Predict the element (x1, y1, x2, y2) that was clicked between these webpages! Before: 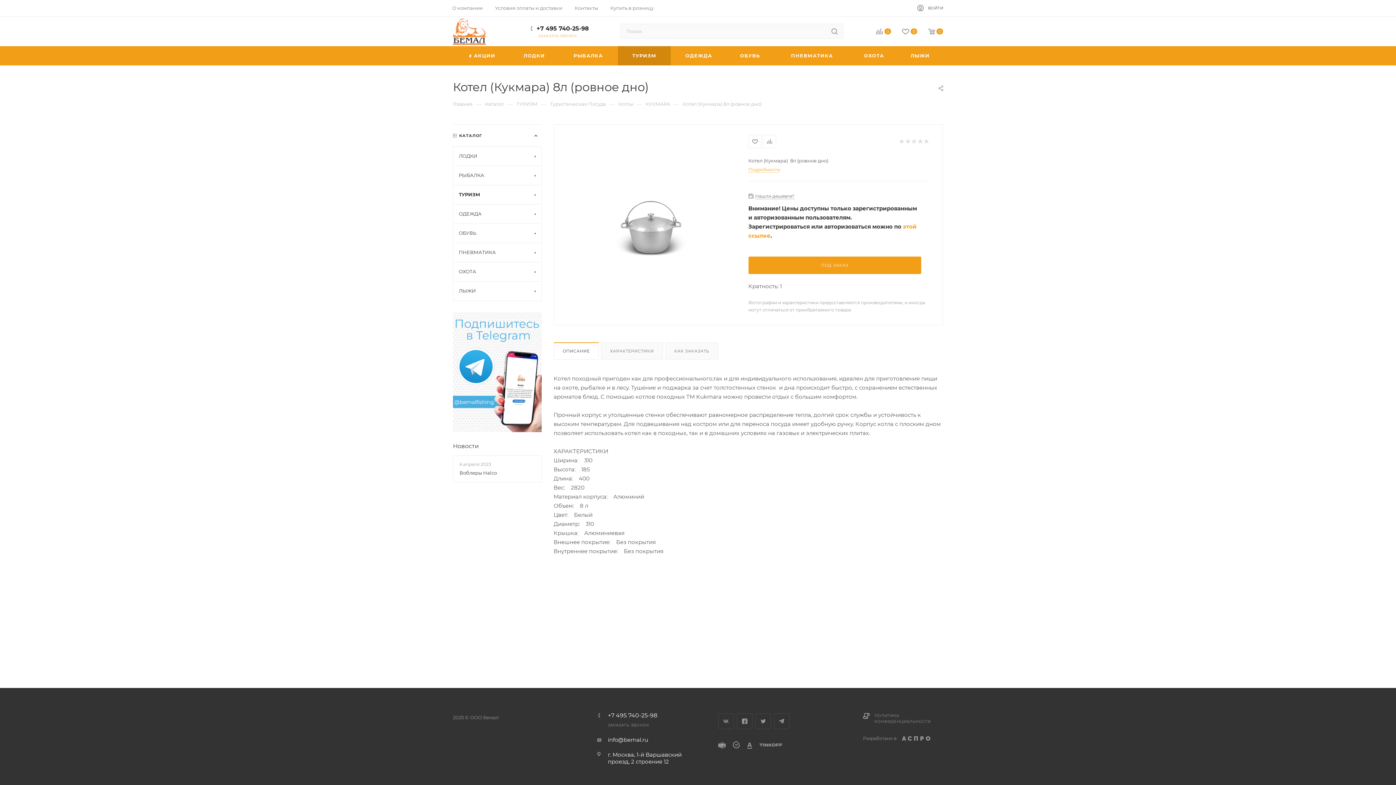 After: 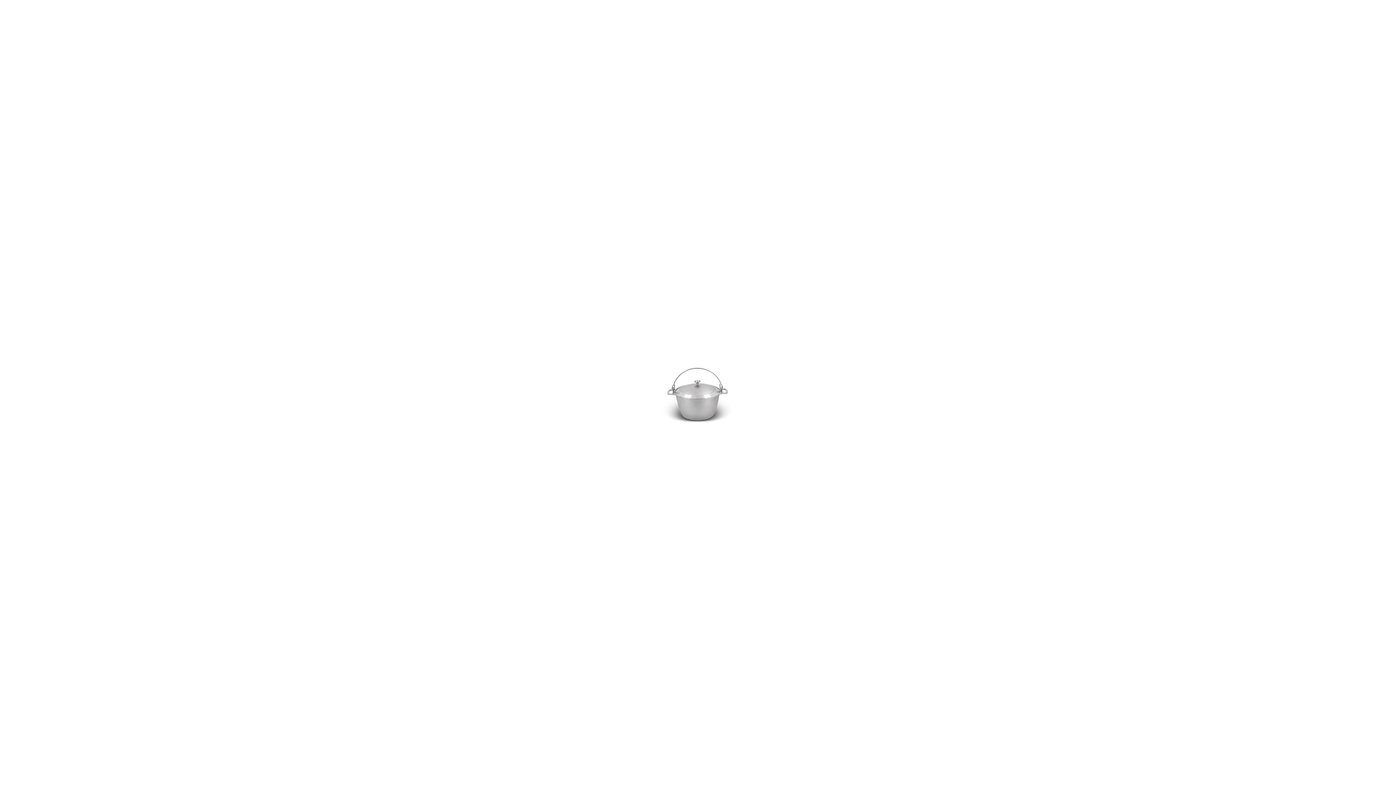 Action: bbox: (582, 157, 719, 294)